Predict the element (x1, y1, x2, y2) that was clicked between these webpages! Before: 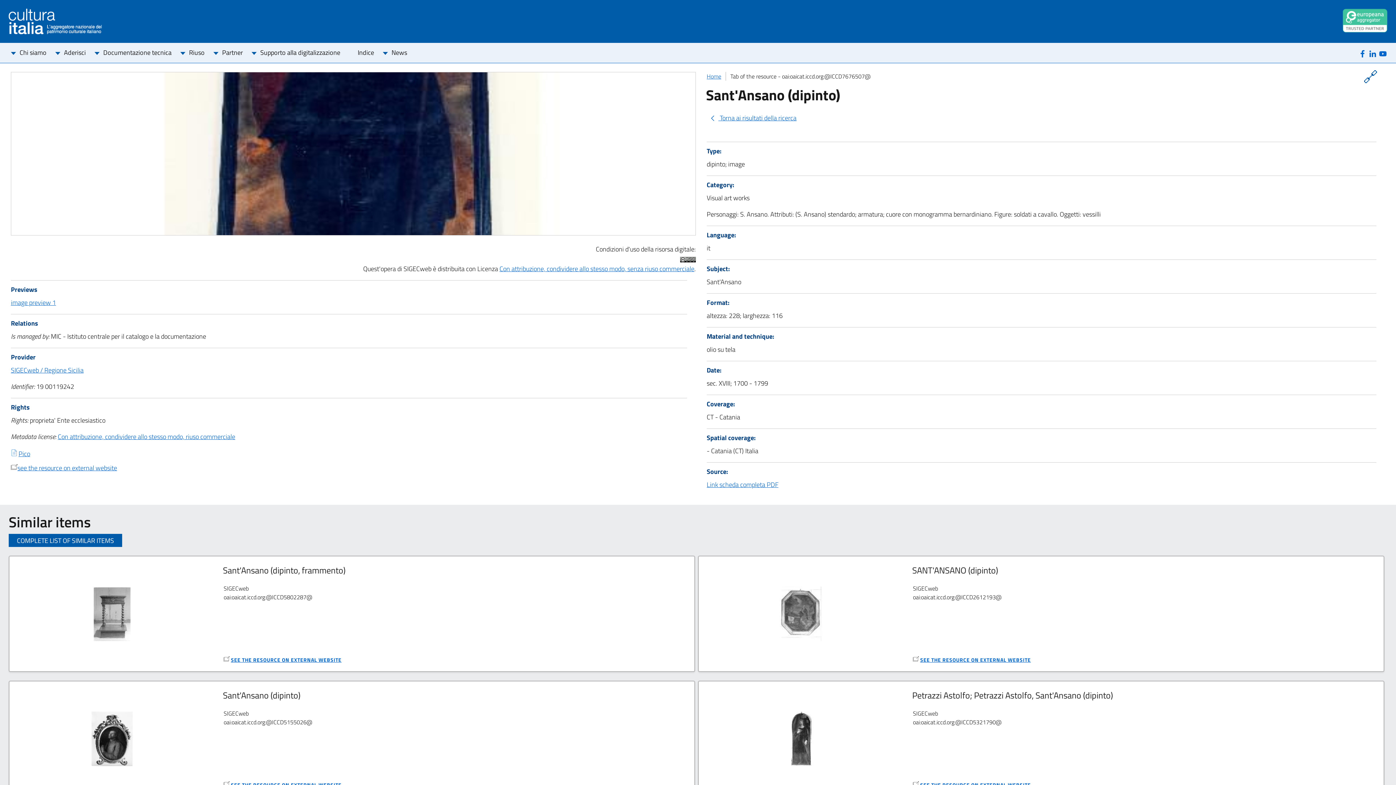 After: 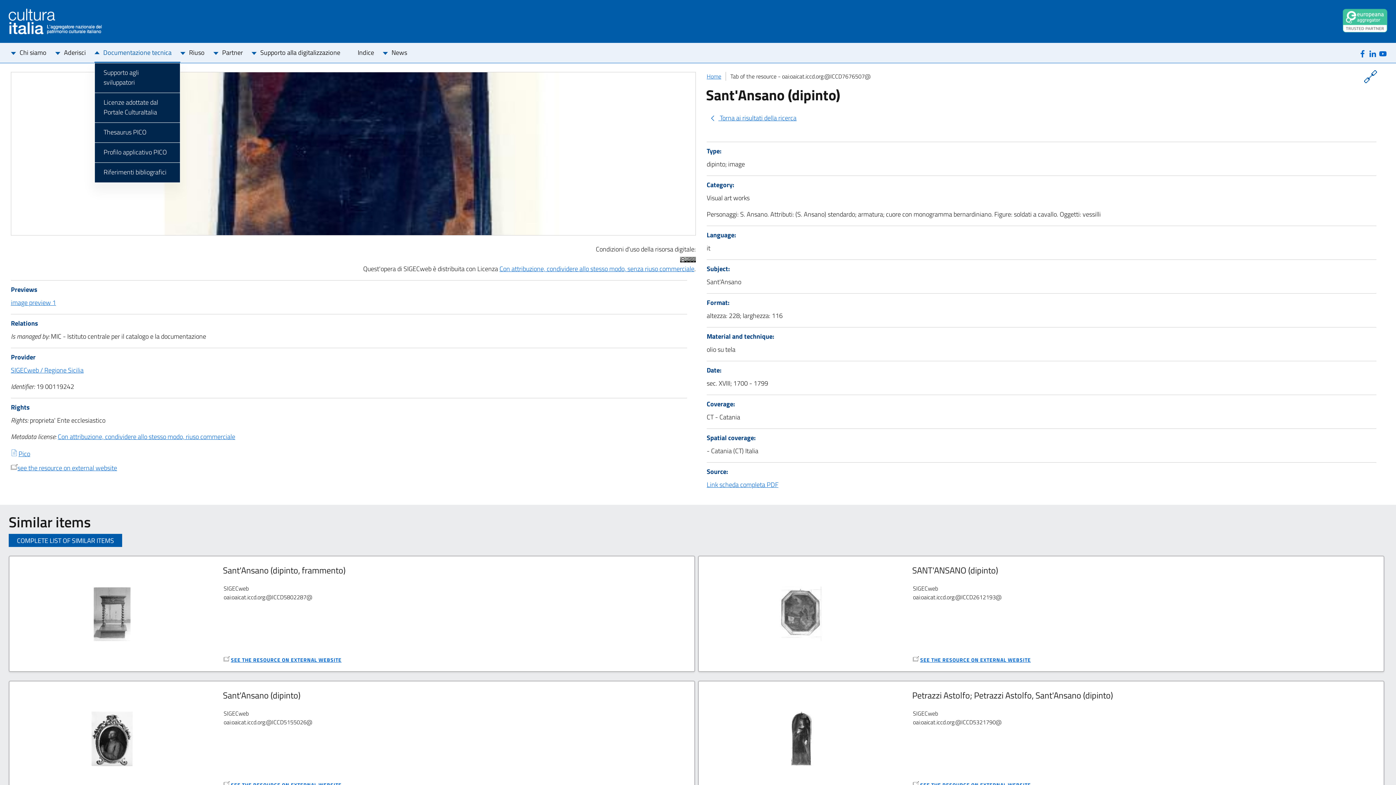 Action: bbox: (94, 43, 180, 62) label: Documentazione tecnica